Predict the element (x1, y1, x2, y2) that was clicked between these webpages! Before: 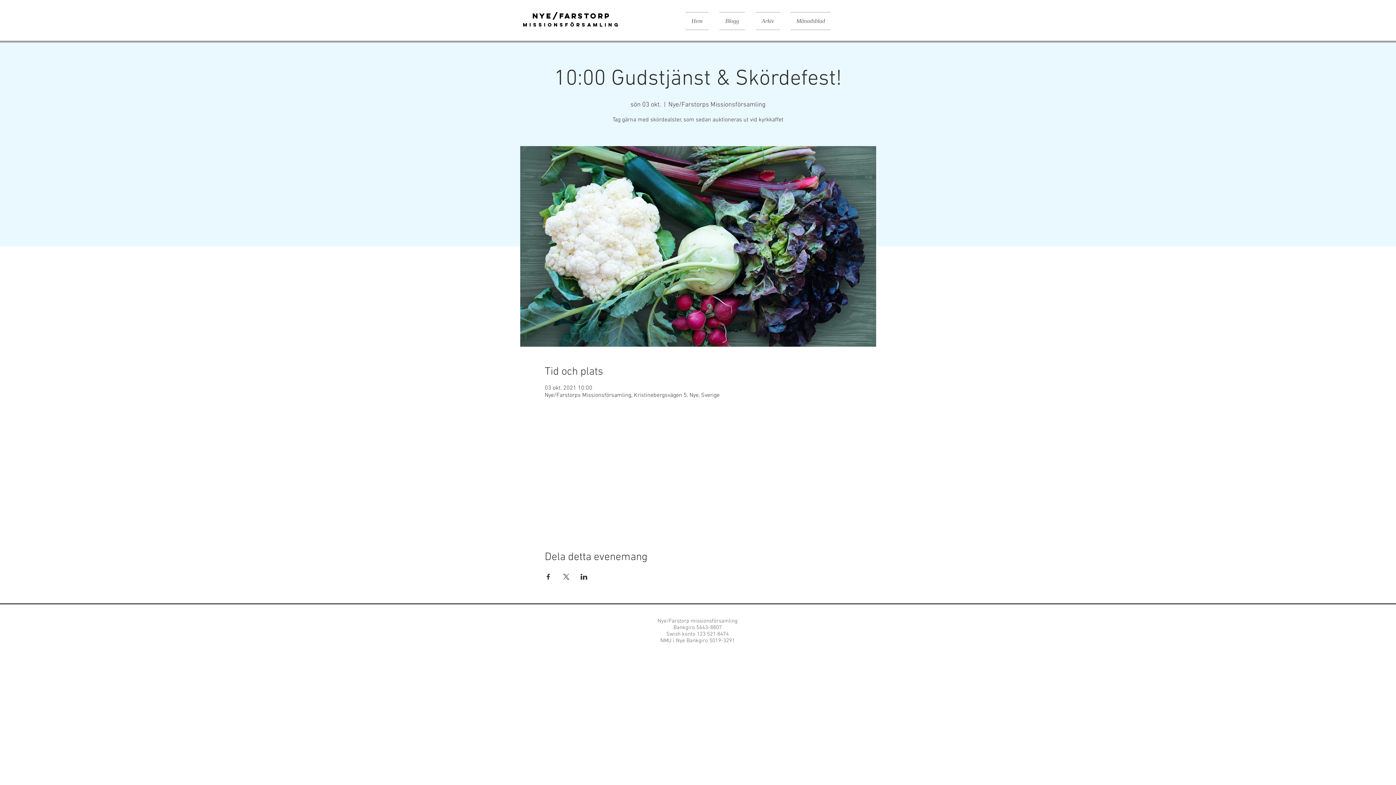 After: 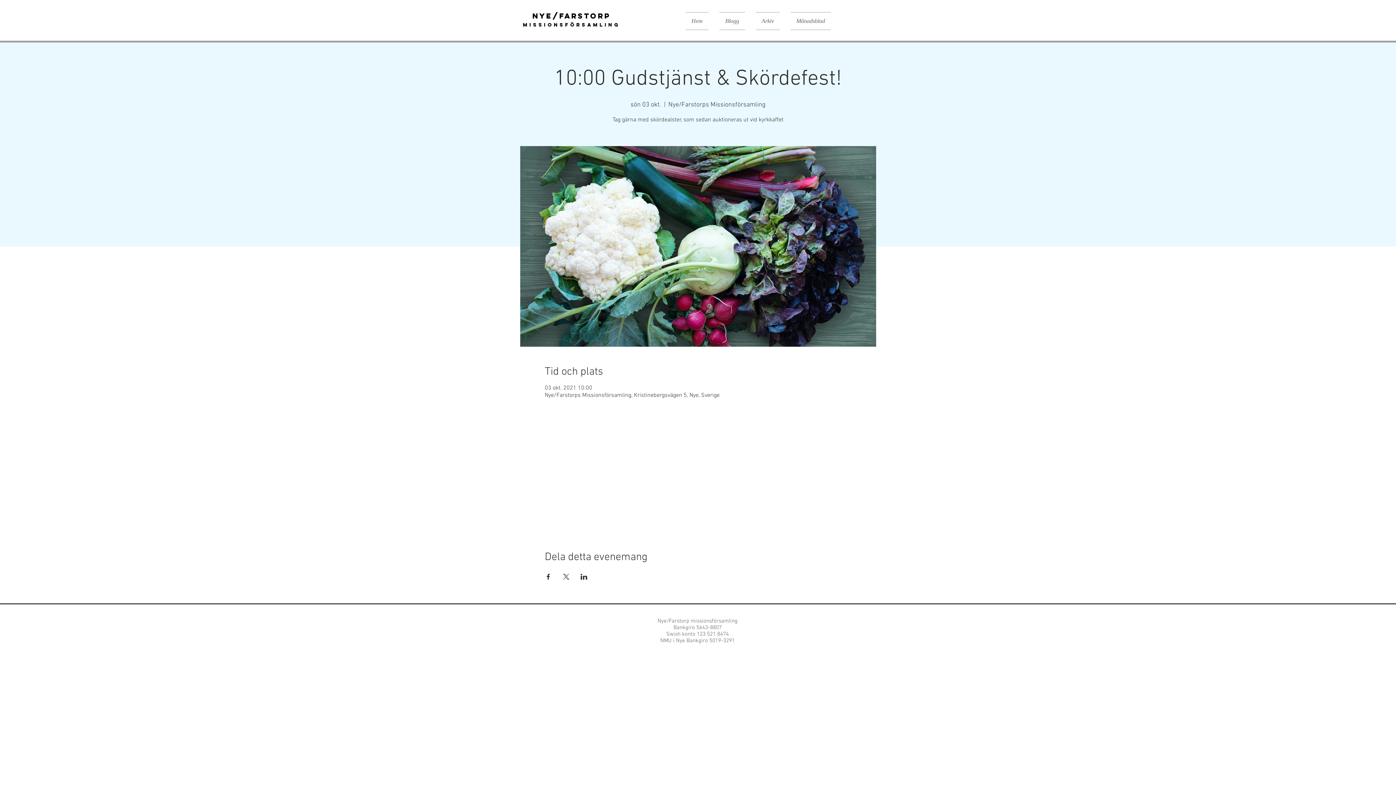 Action: label: Dela evenemanget på X bbox: (562, 574, 569, 580)